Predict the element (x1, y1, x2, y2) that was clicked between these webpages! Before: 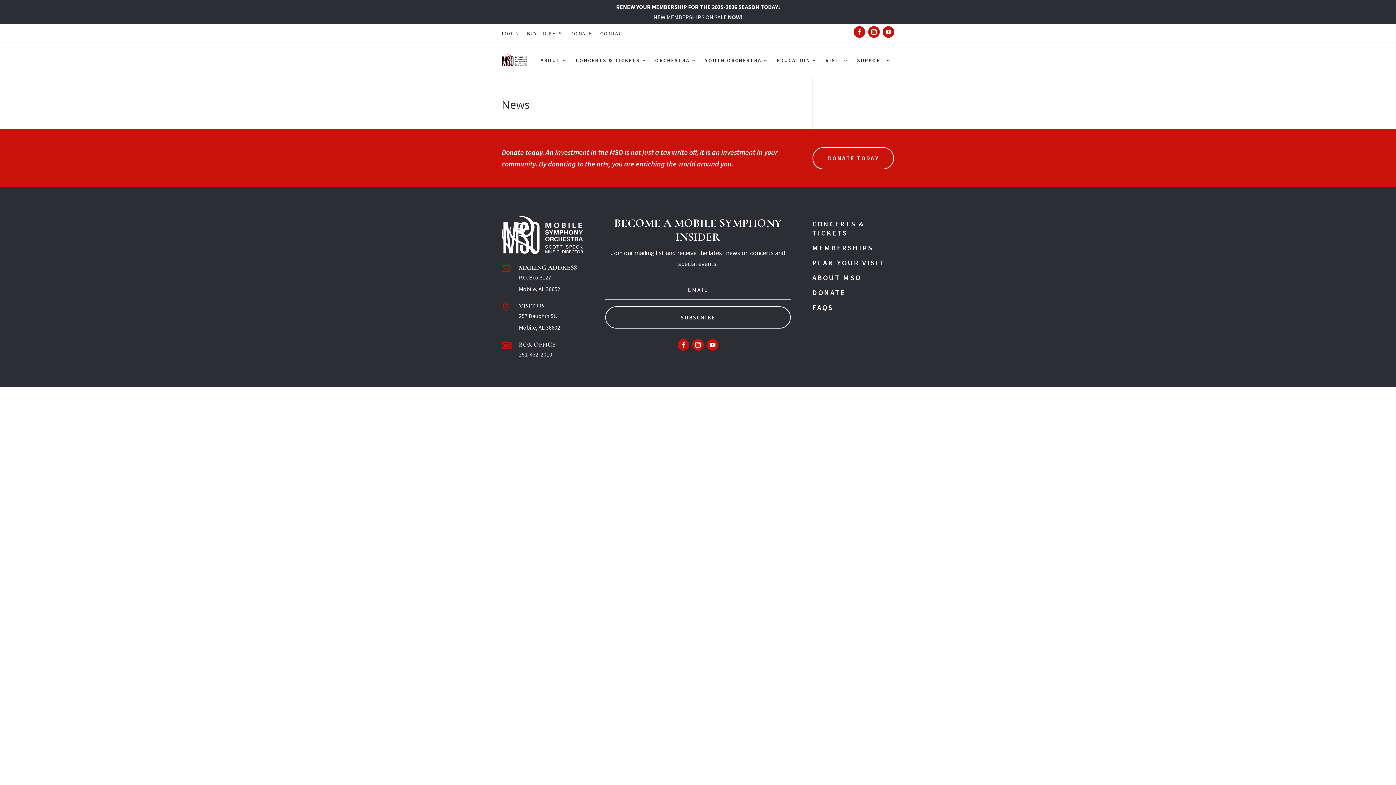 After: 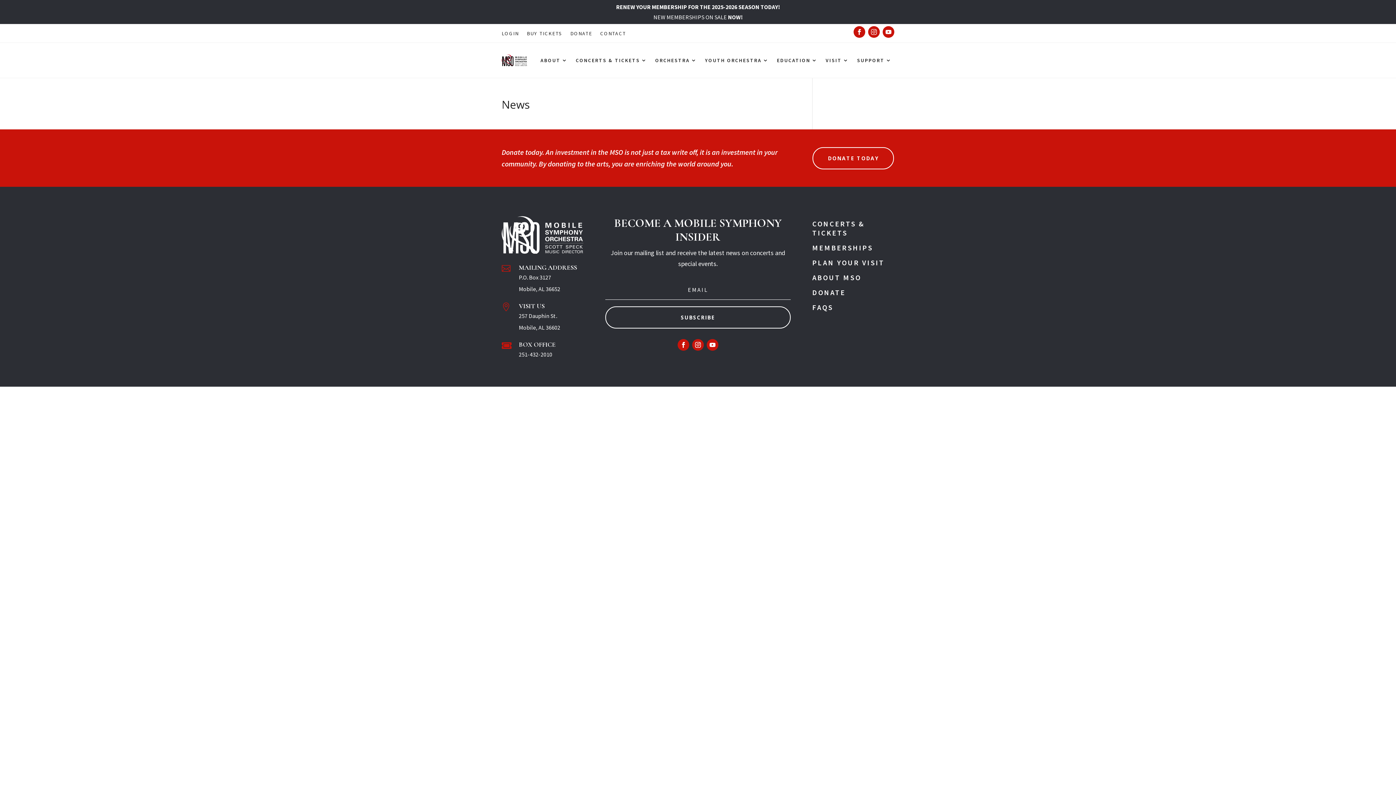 Action: bbox: (868, 26, 879, 37)